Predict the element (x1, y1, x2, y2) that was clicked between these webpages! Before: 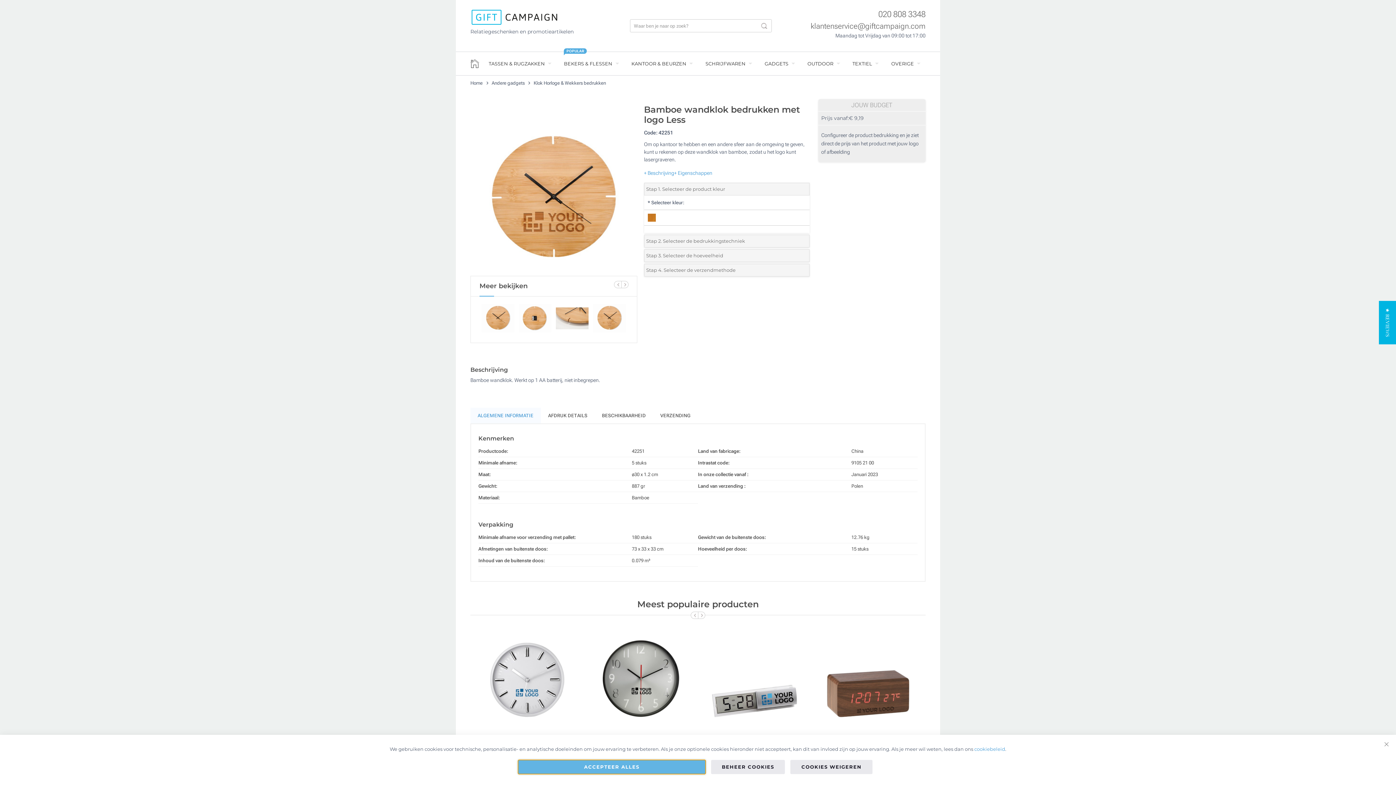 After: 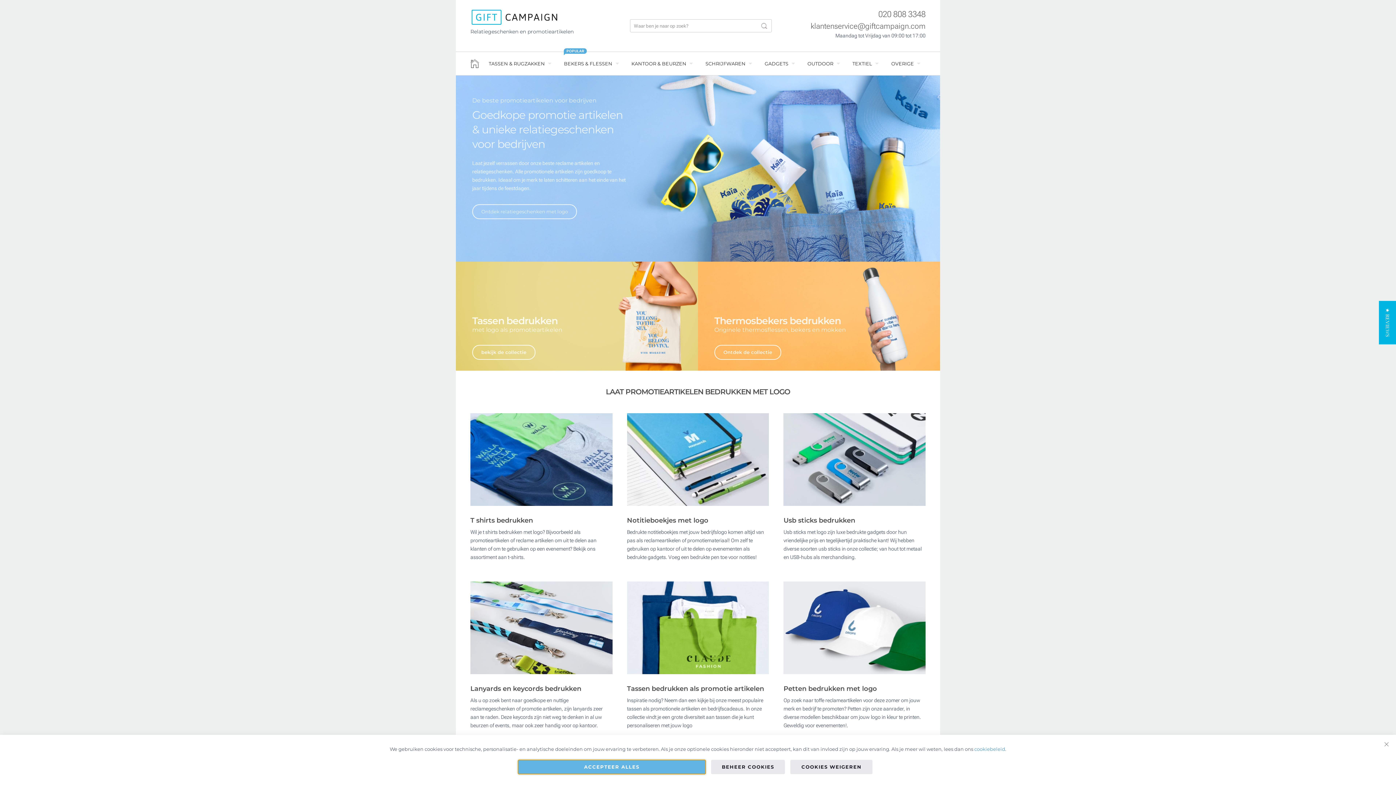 Action: bbox: (470, 59, 479, 68)